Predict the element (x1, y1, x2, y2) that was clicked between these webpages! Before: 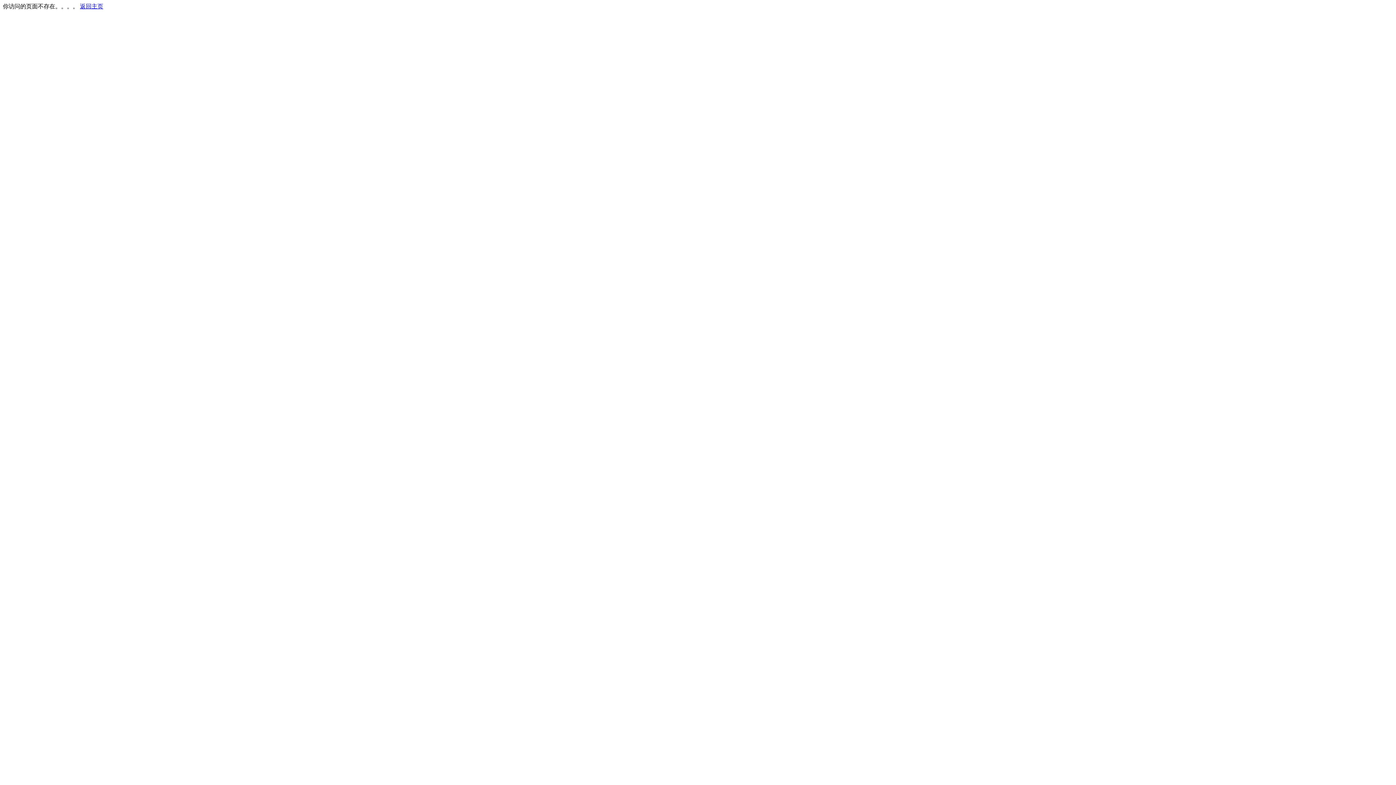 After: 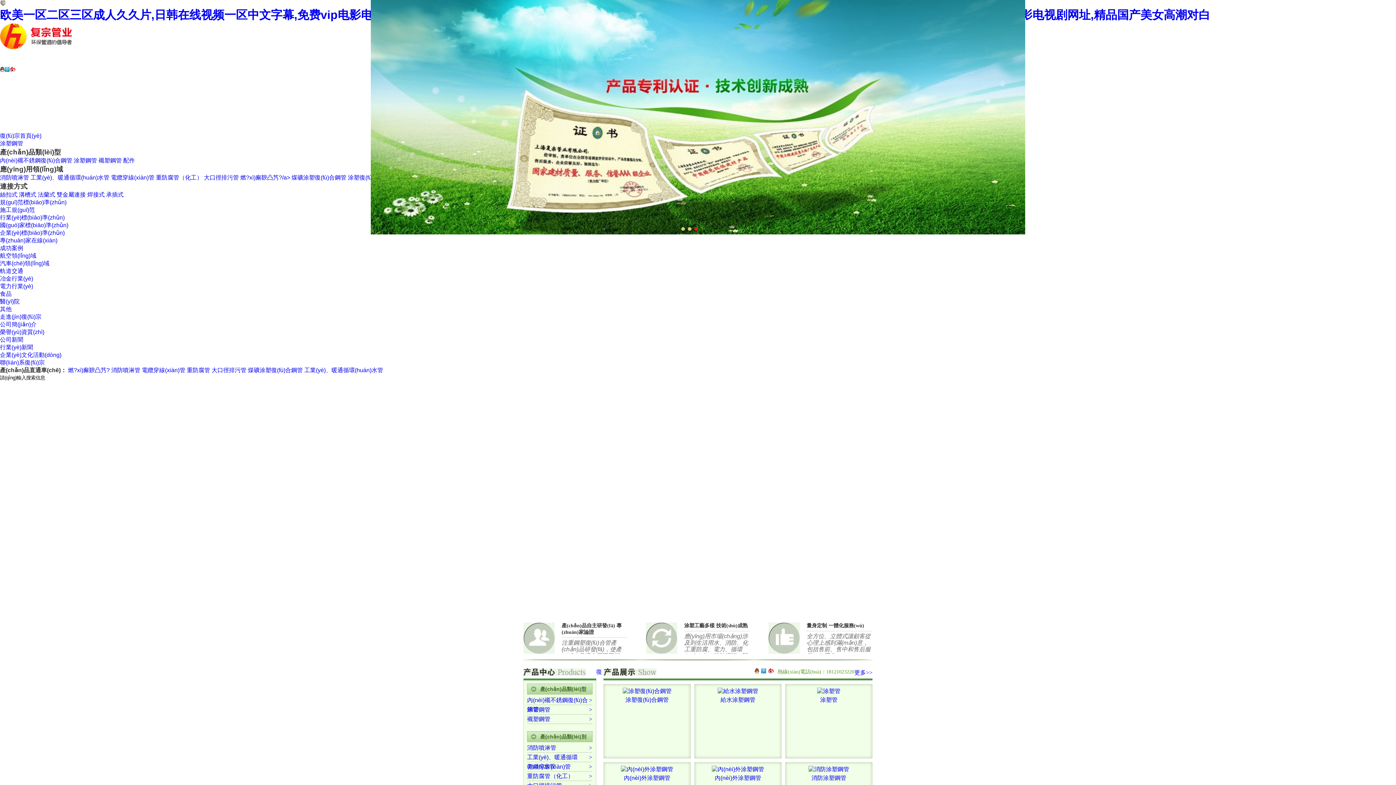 Action: bbox: (80, 3, 103, 9) label: 返回主页